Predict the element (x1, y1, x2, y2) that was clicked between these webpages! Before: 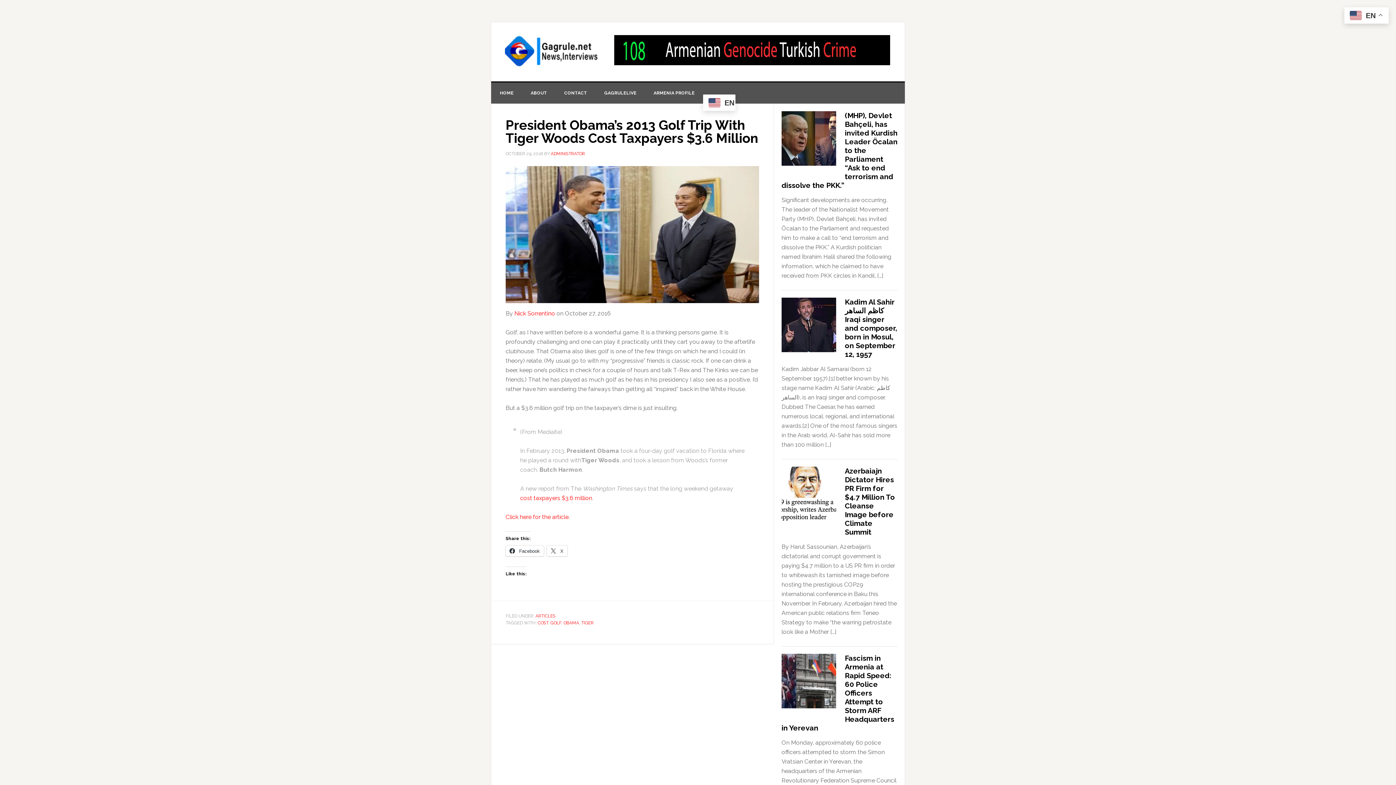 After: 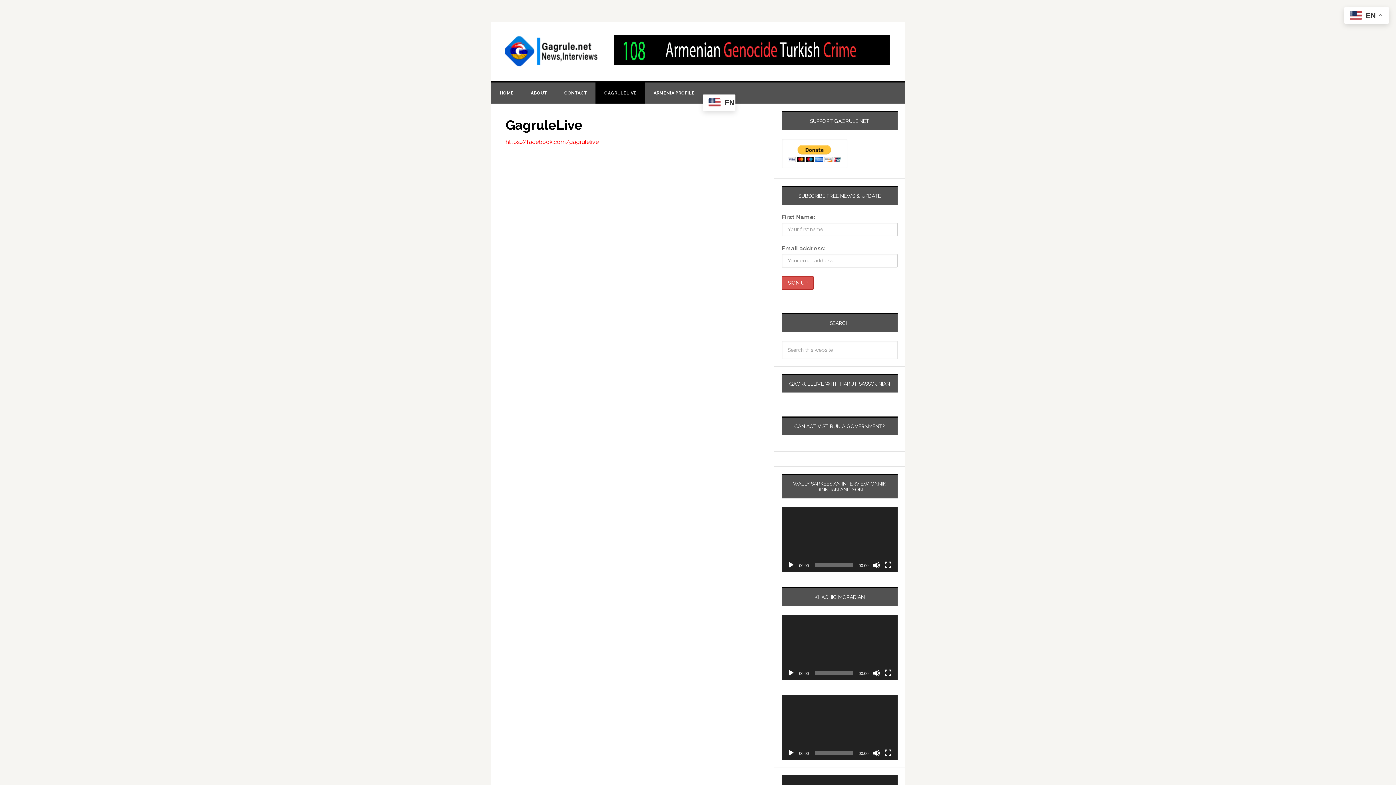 Action: bbox: (595, 82, 645, 103) label: GAGRULELIVE